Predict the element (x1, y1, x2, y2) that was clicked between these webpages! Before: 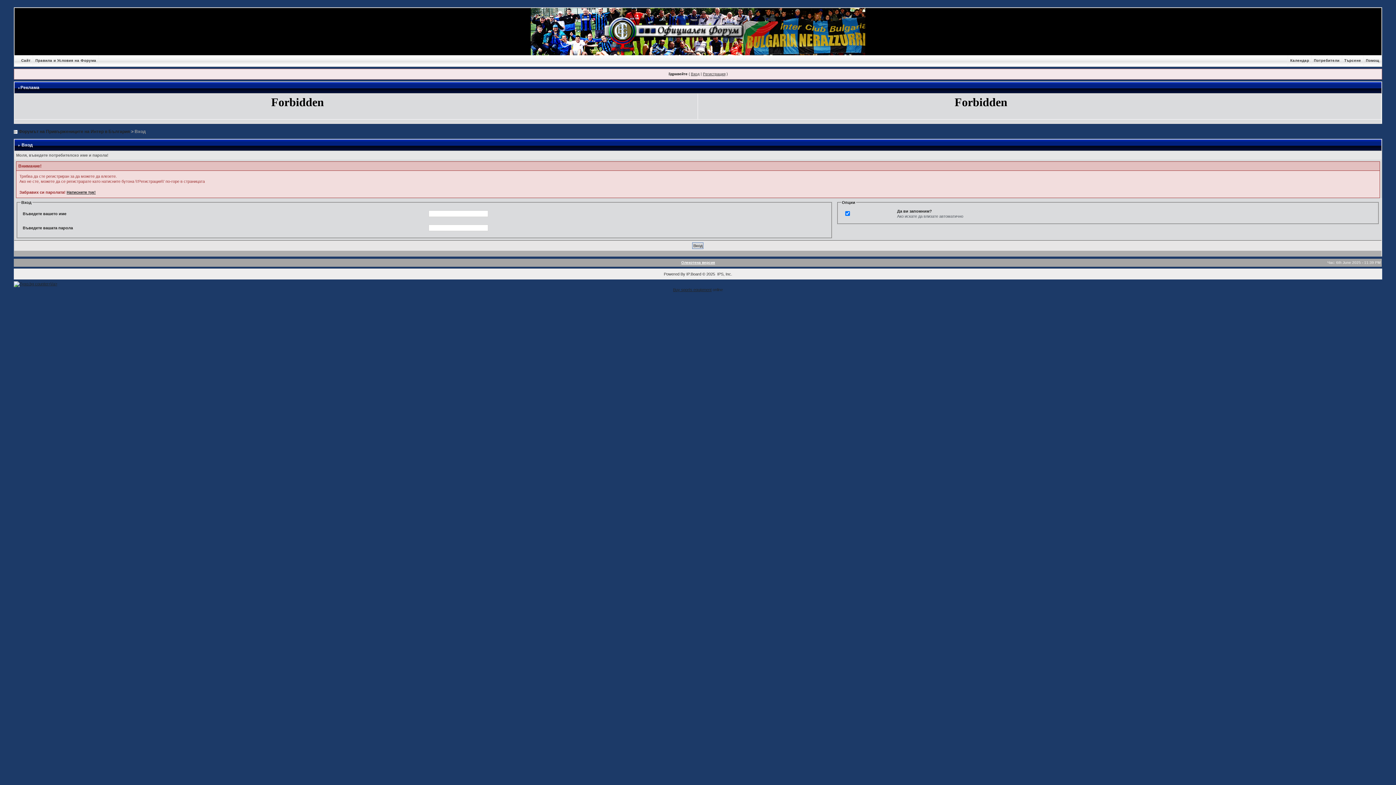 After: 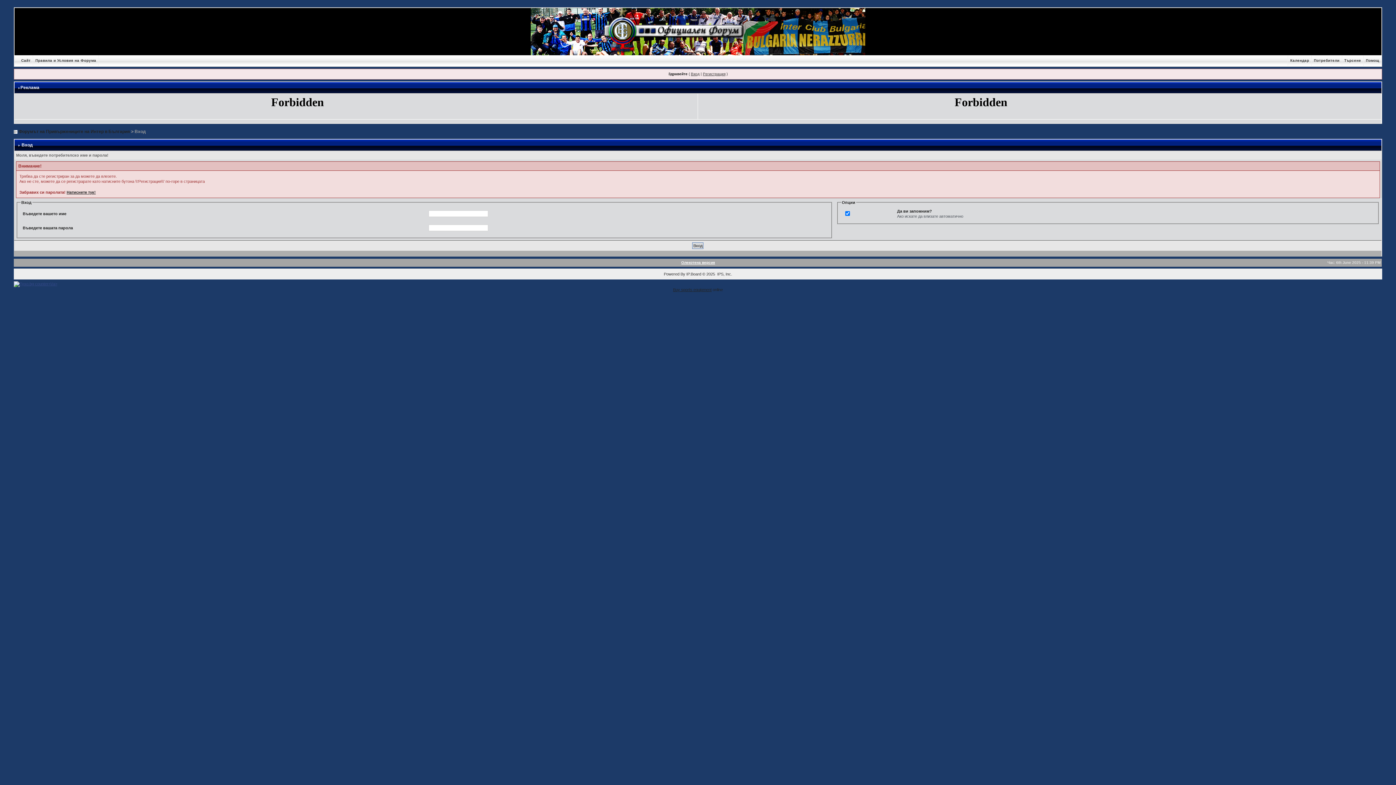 Action: bbox: (13, 281, 57, 286) label: <\/a>